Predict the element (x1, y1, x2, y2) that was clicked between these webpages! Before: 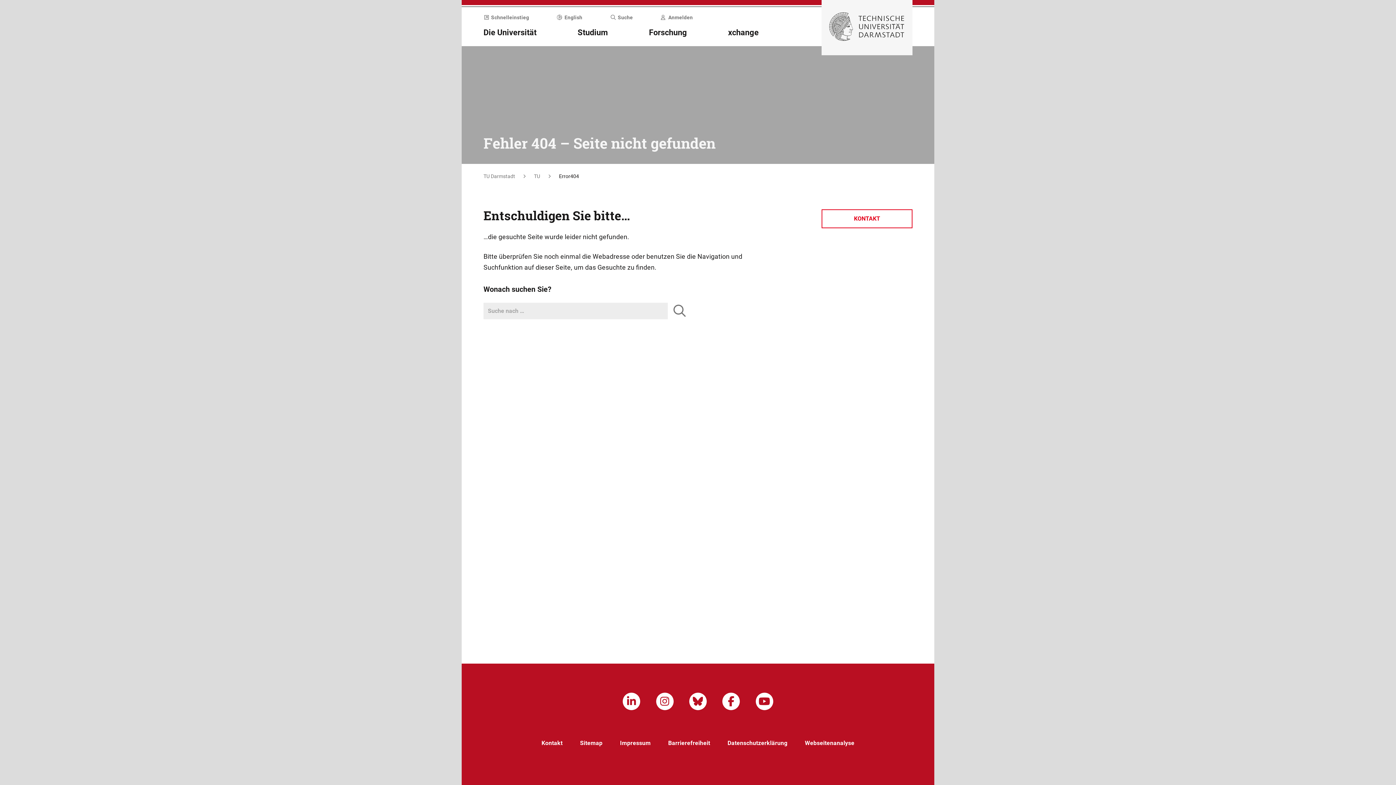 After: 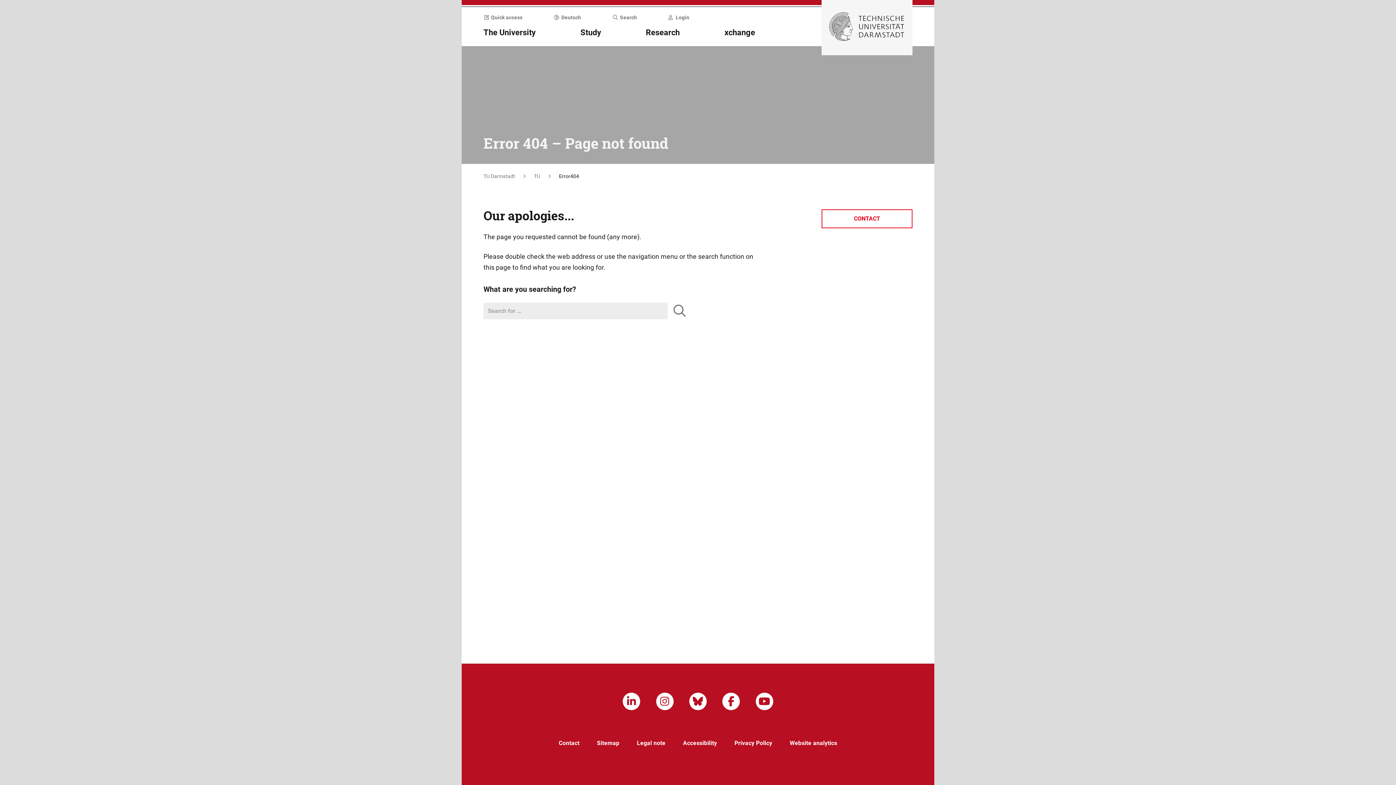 Action: bbox: (557, 14, 582, 20) label: English